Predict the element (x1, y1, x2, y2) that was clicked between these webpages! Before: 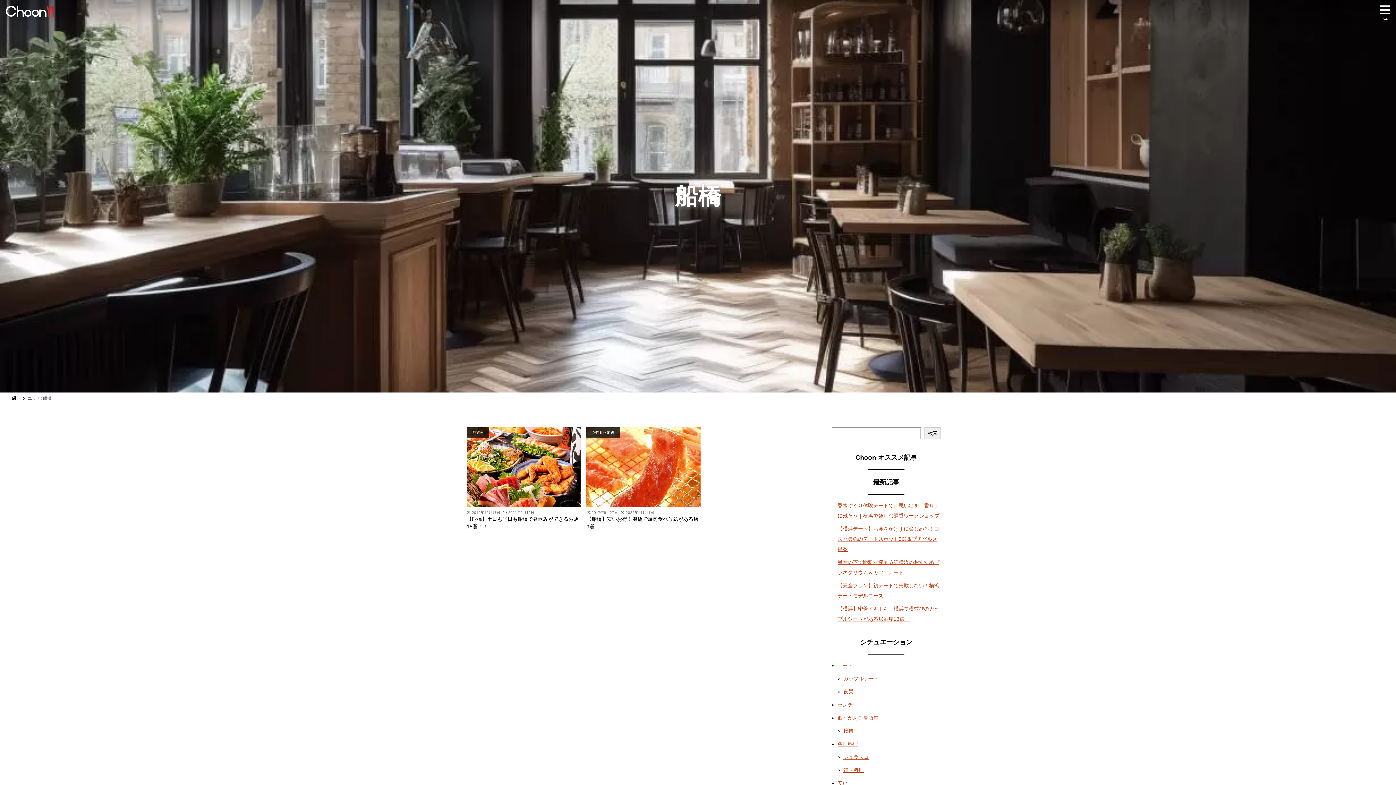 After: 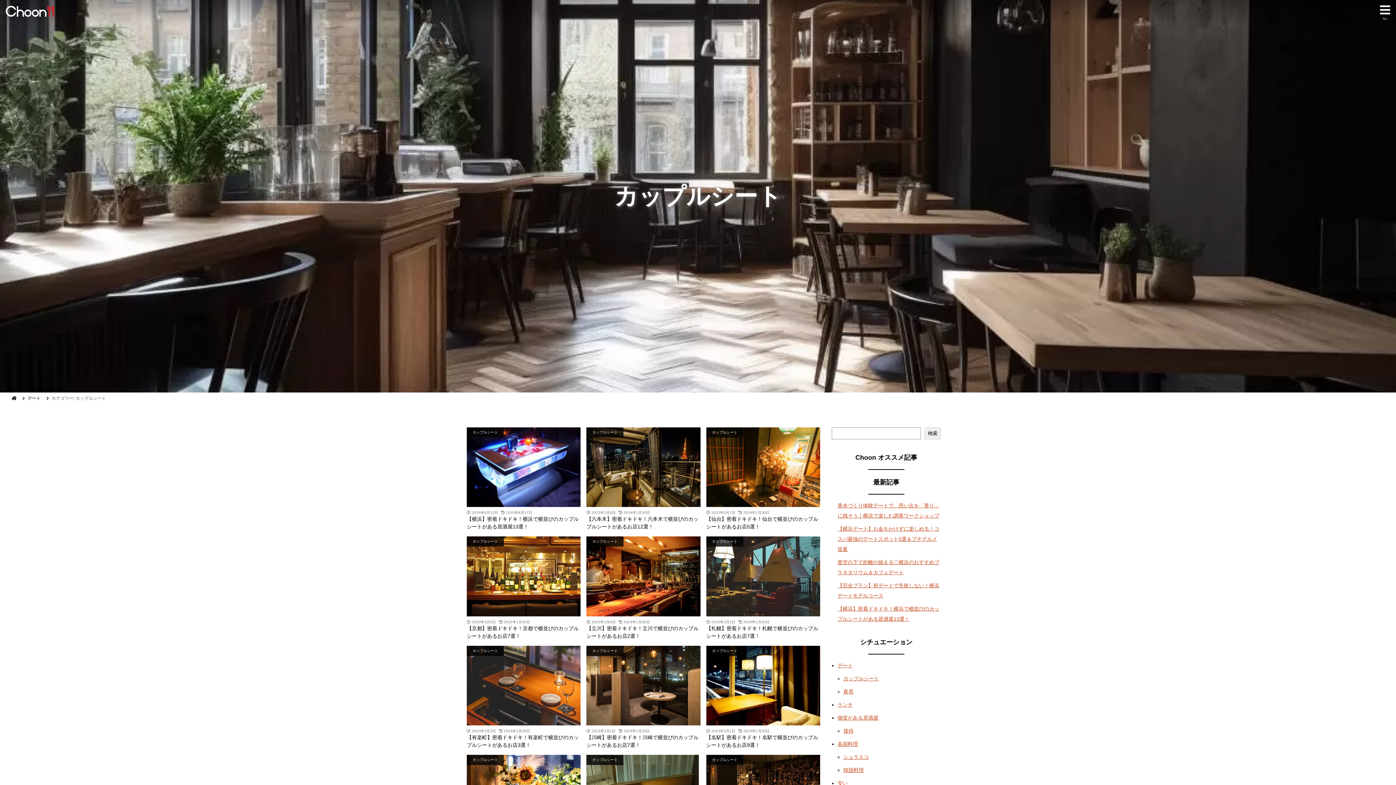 Action: label: カップルシート bbox: (843, 676, 879, 681)